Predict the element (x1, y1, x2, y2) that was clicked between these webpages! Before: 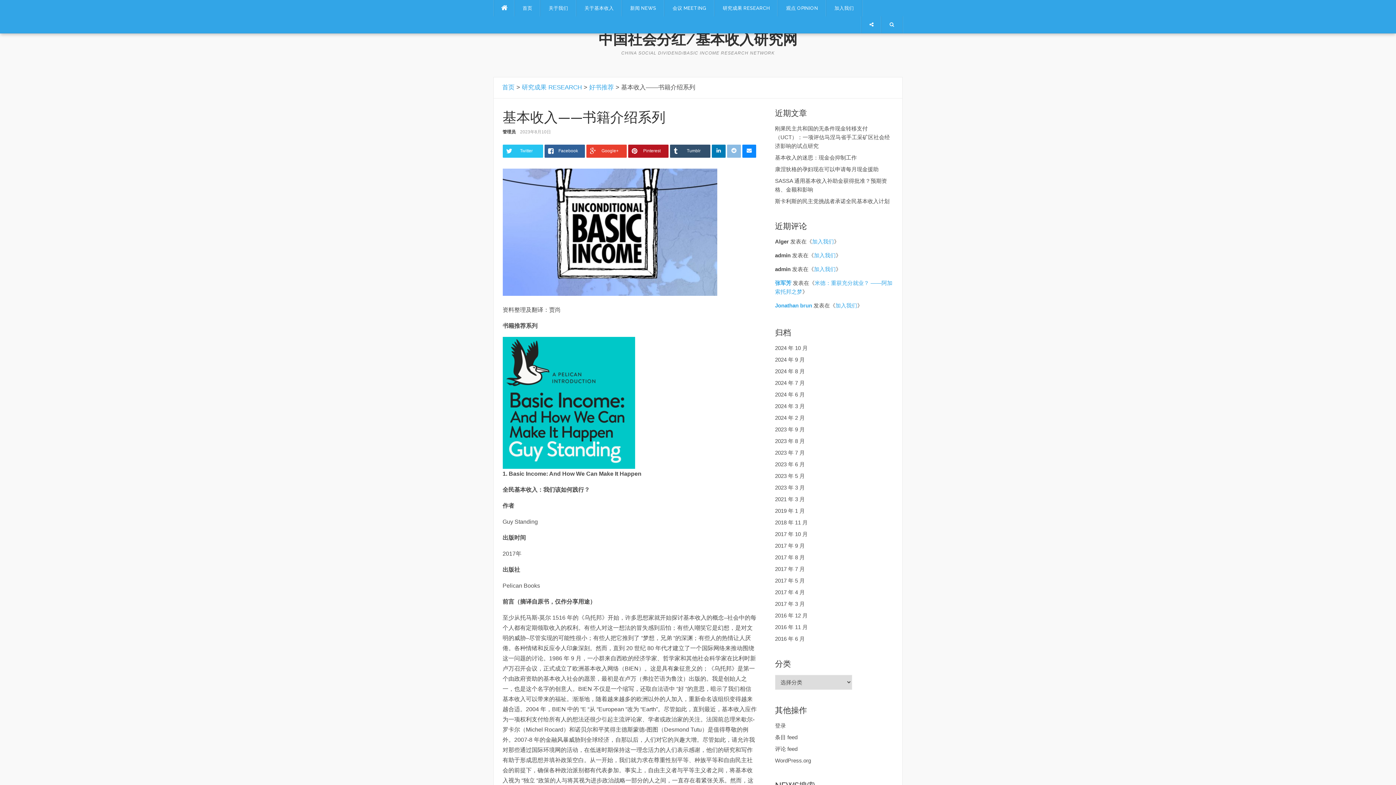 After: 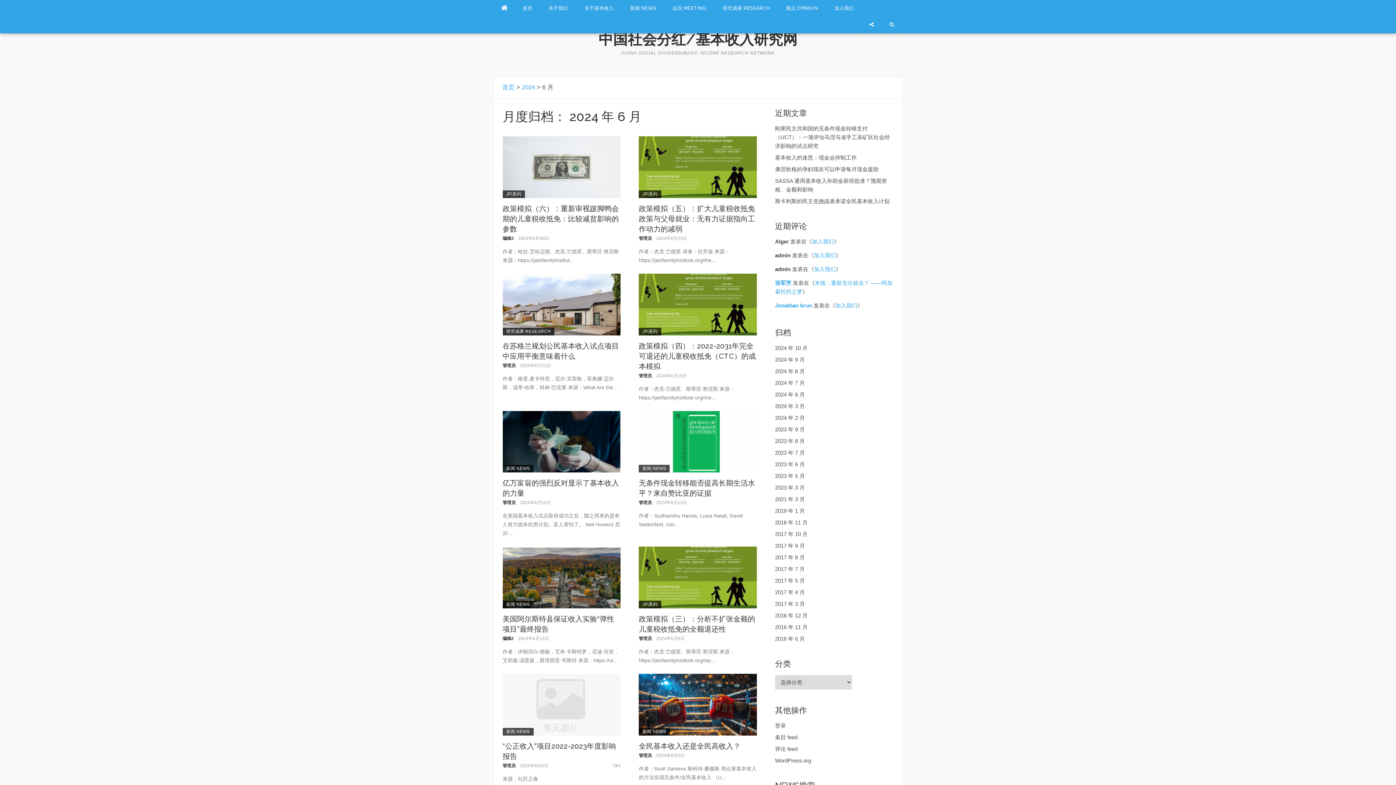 Action: label: 2024 年 6 月 bbox: (775, 391, 805, 397)